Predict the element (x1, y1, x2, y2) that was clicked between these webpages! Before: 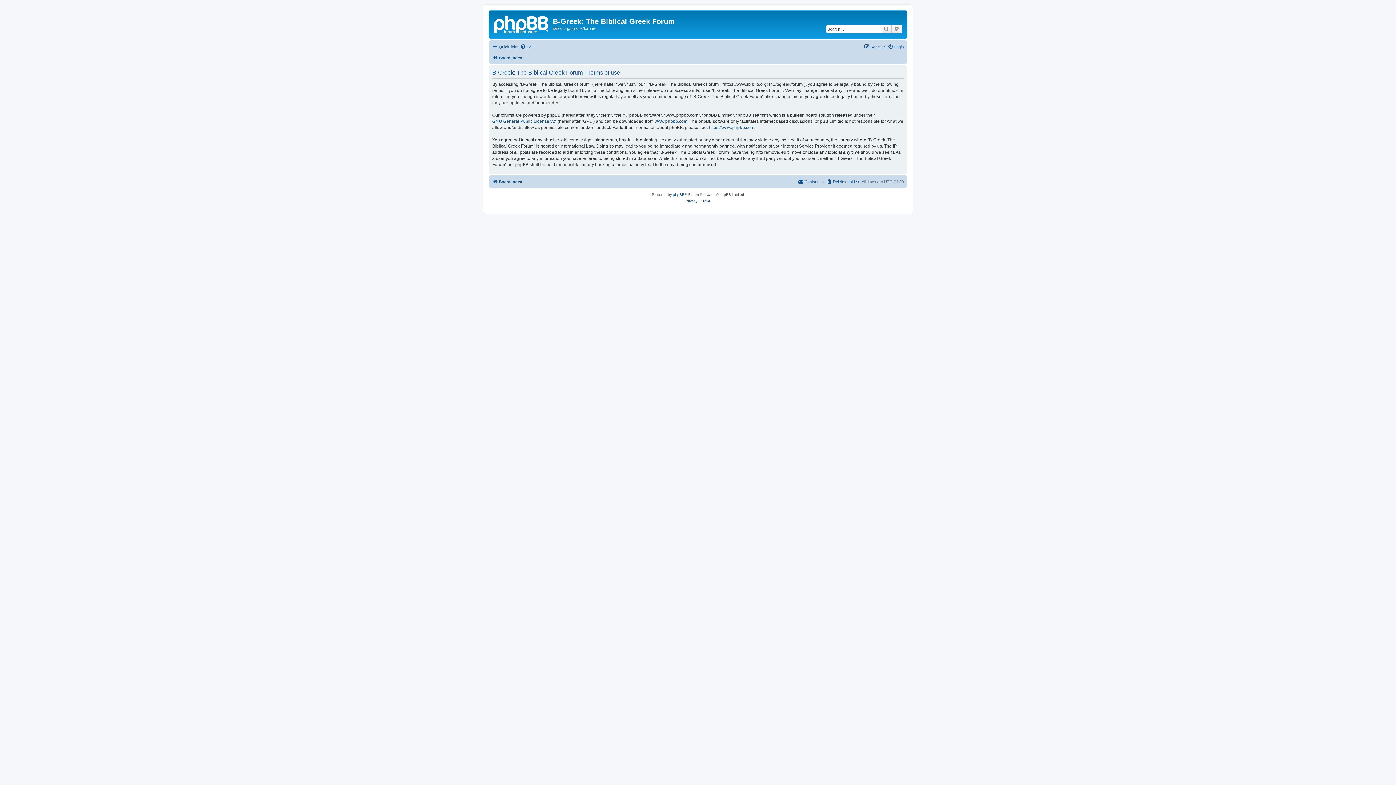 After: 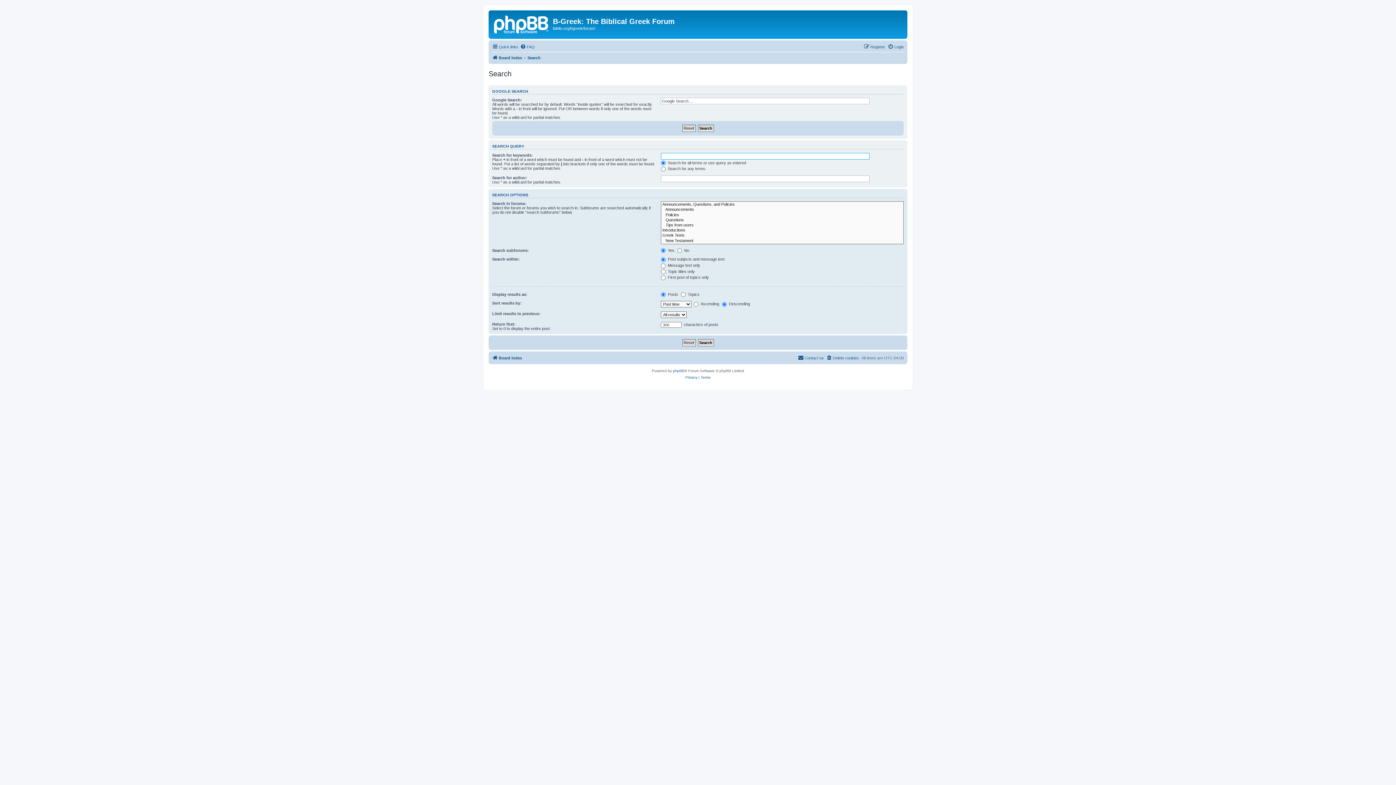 Action: label: Advanced search bbox: (892, 24, 902, 33)